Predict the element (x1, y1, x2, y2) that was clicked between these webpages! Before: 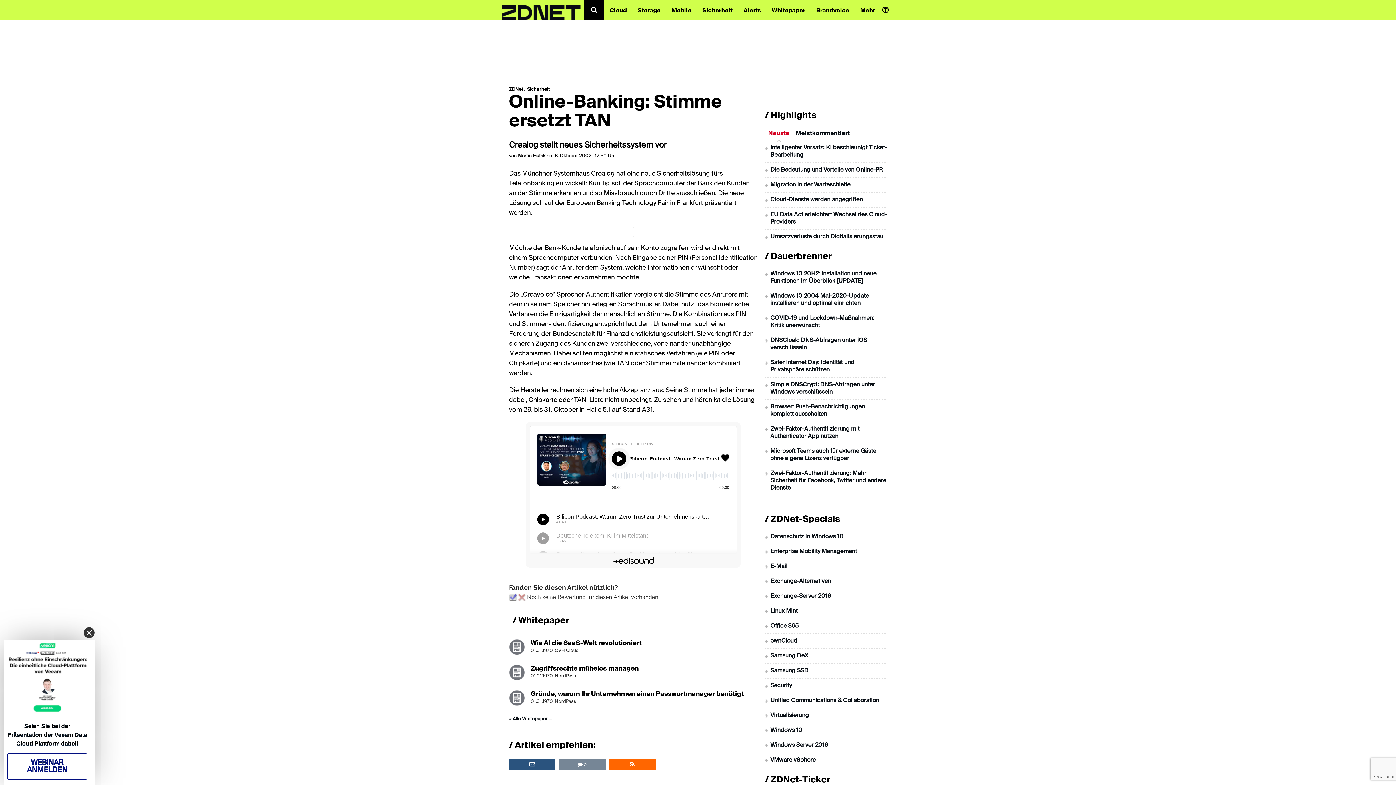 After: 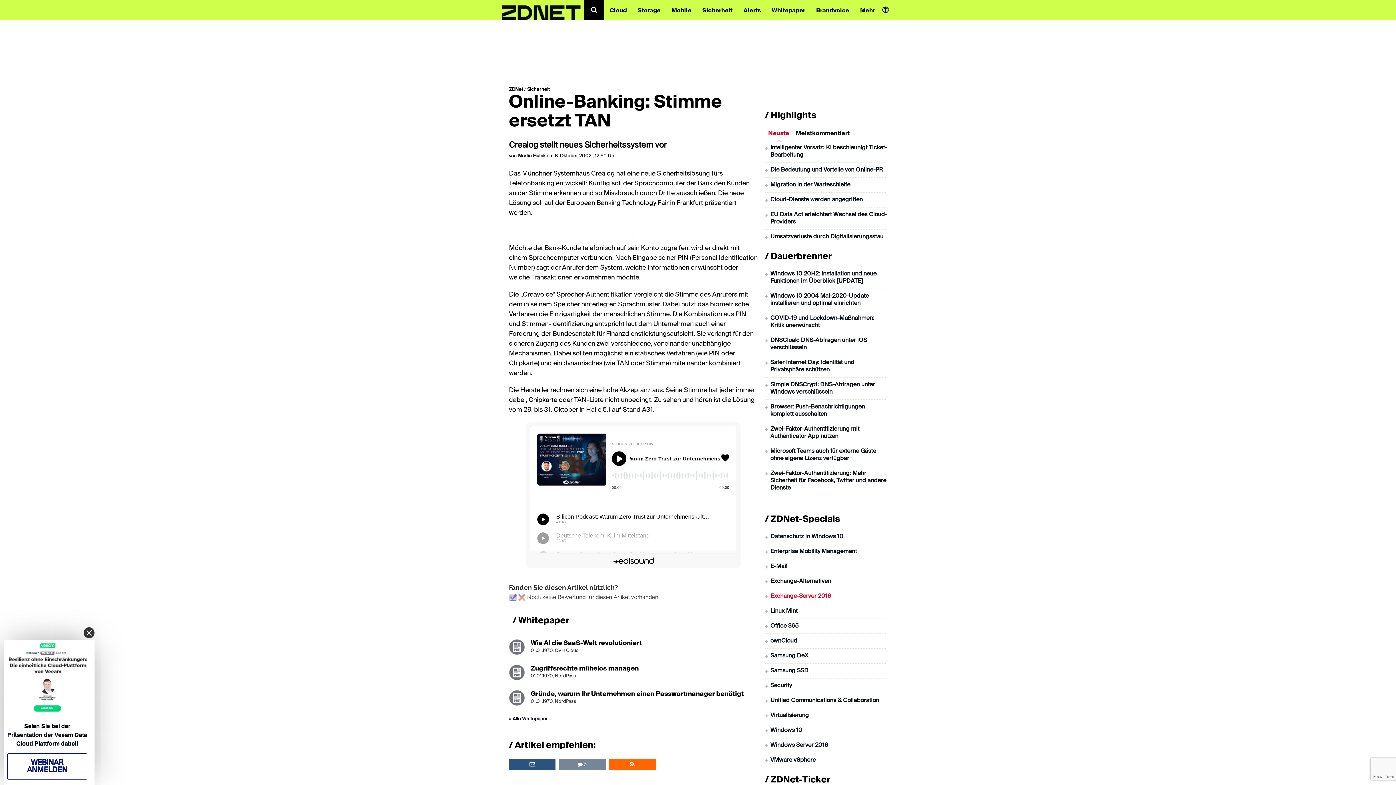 Action: label: Exchange-Server 2016 bbox: (770, 593, 831, 599)